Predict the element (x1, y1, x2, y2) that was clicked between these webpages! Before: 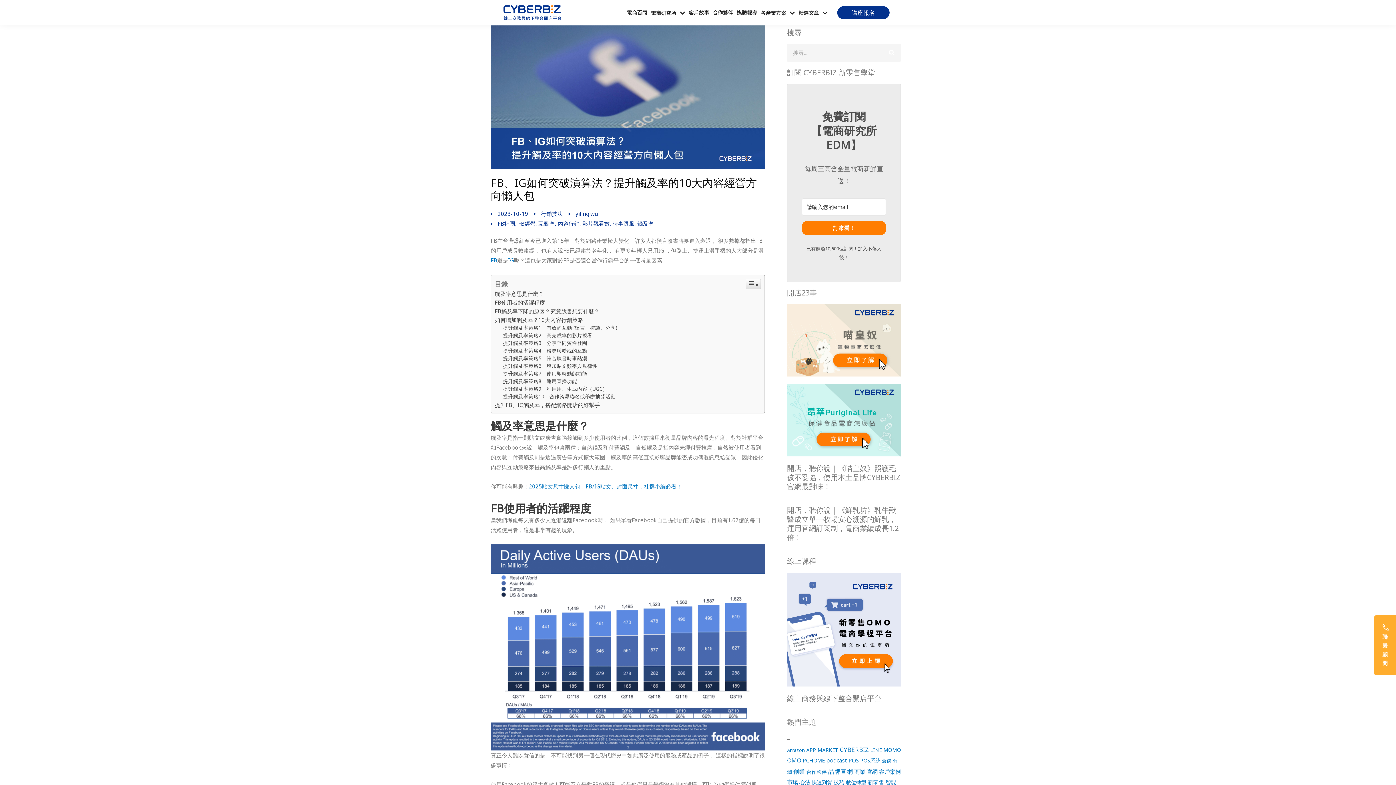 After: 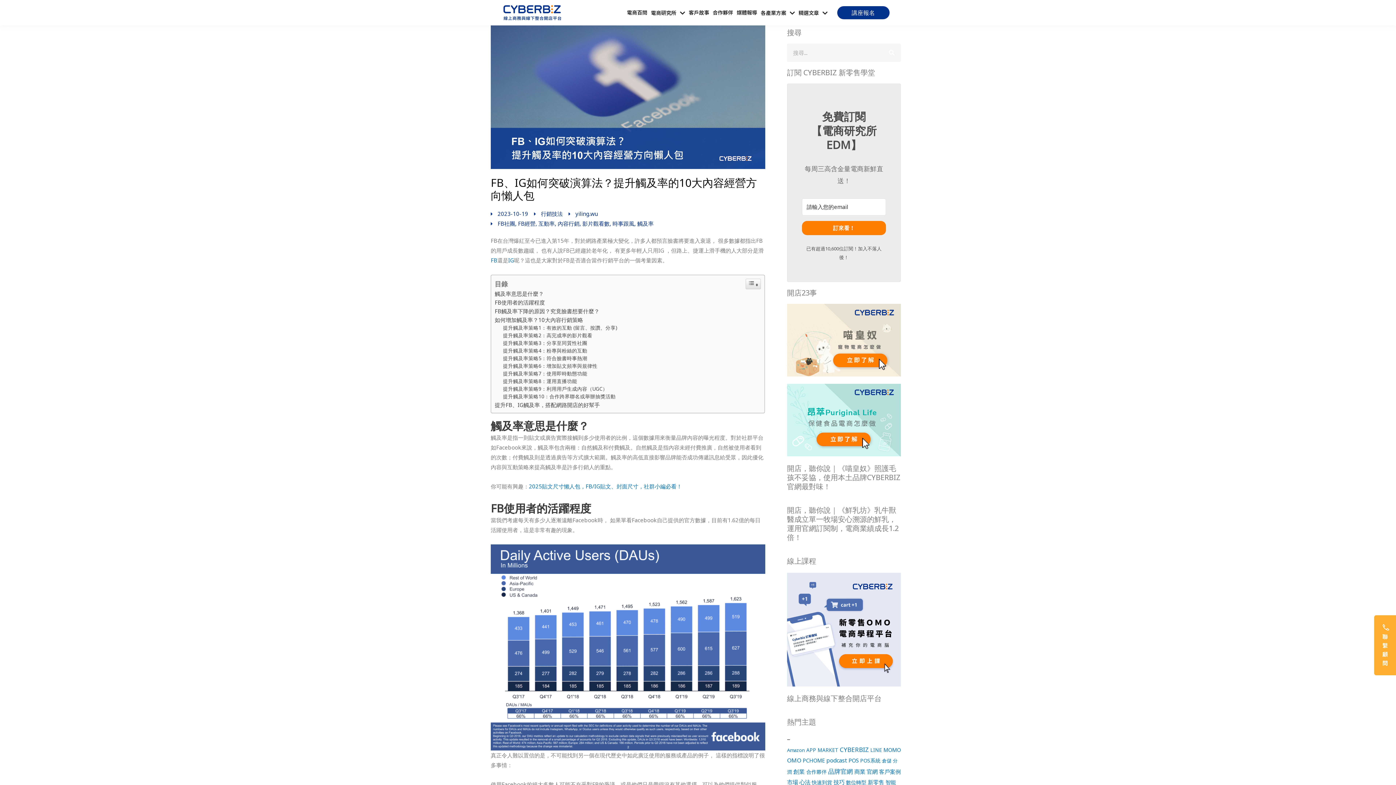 Action: bbox: (1374, 641, 1396, 648)